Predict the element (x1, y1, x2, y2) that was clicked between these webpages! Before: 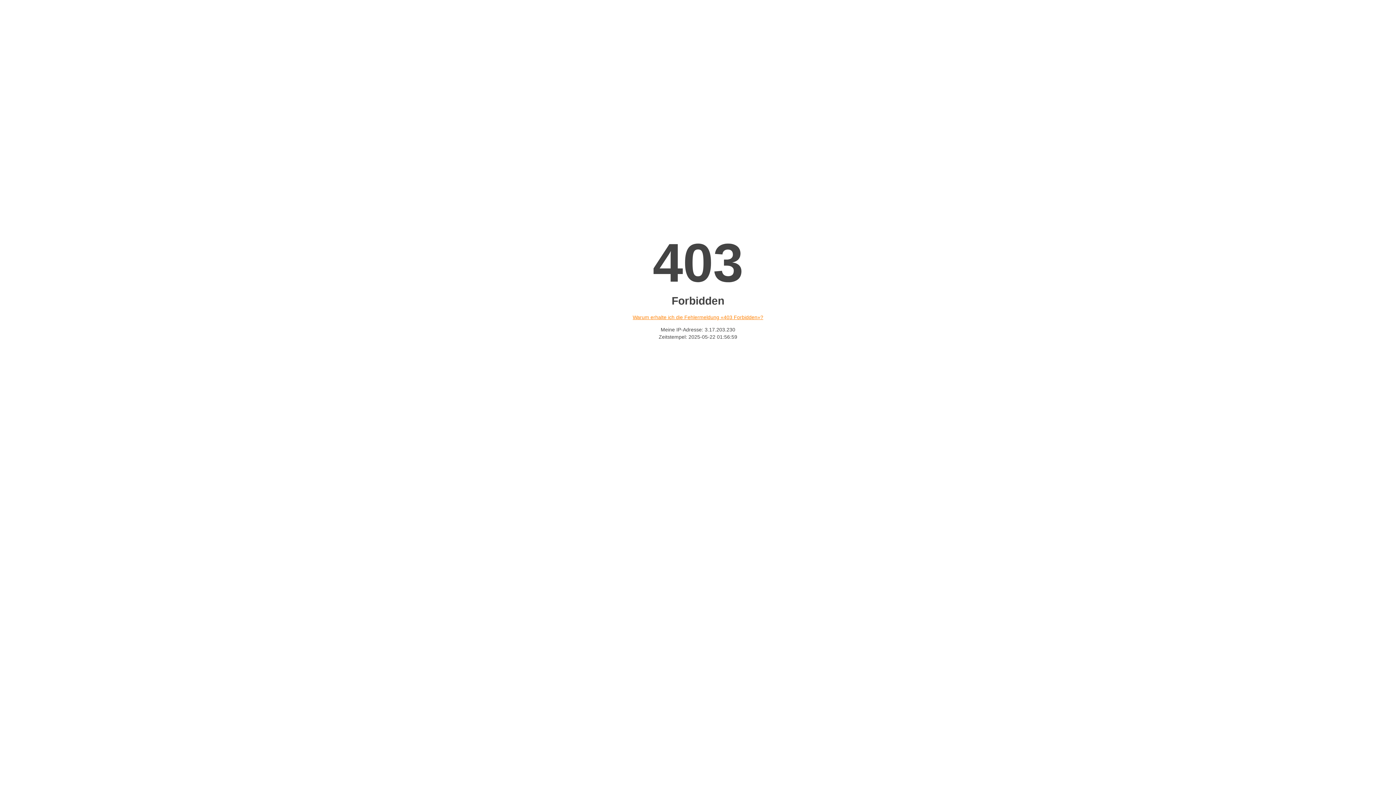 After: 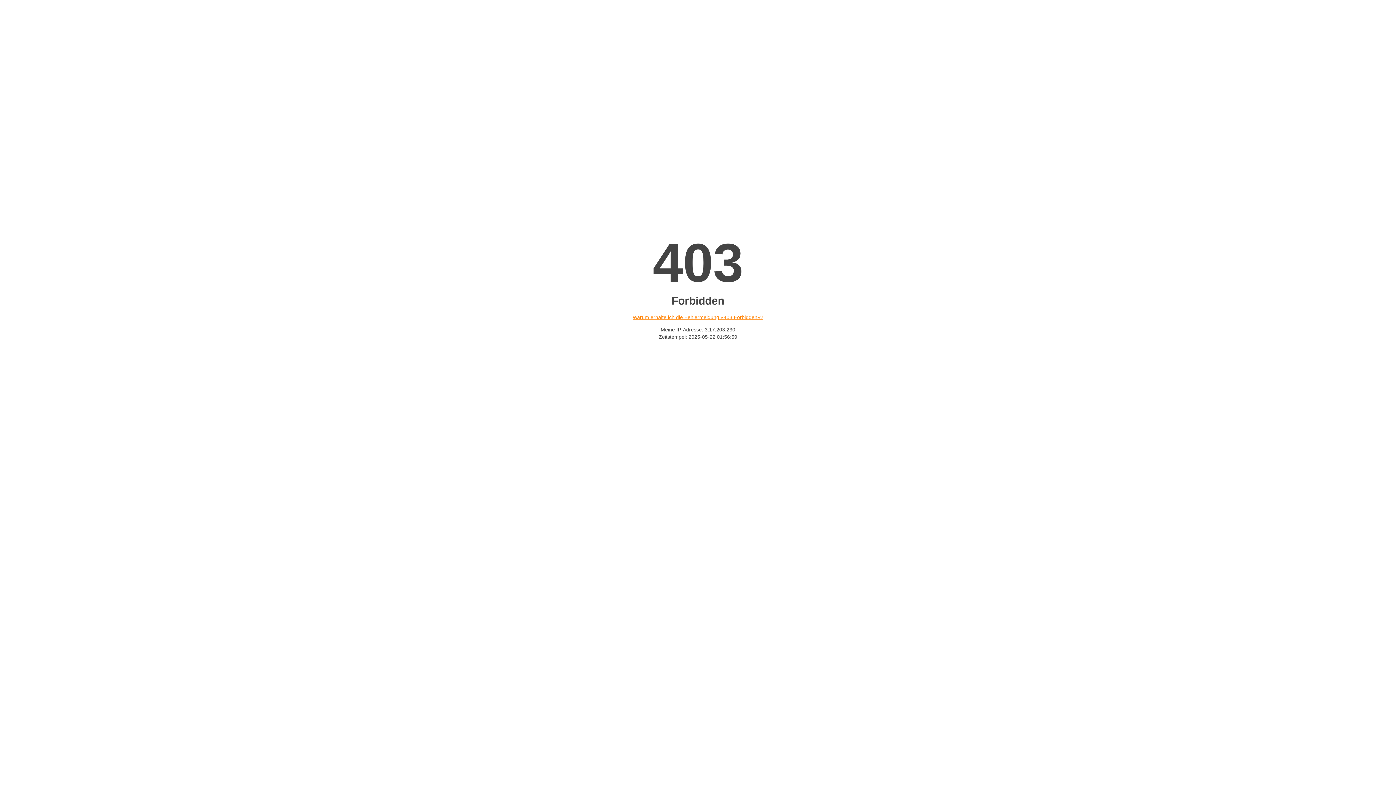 Action: bbox: (632, 314, 763, 320) label: Warum erhalte ich die Fehlermeldung «403 Forbidden»?